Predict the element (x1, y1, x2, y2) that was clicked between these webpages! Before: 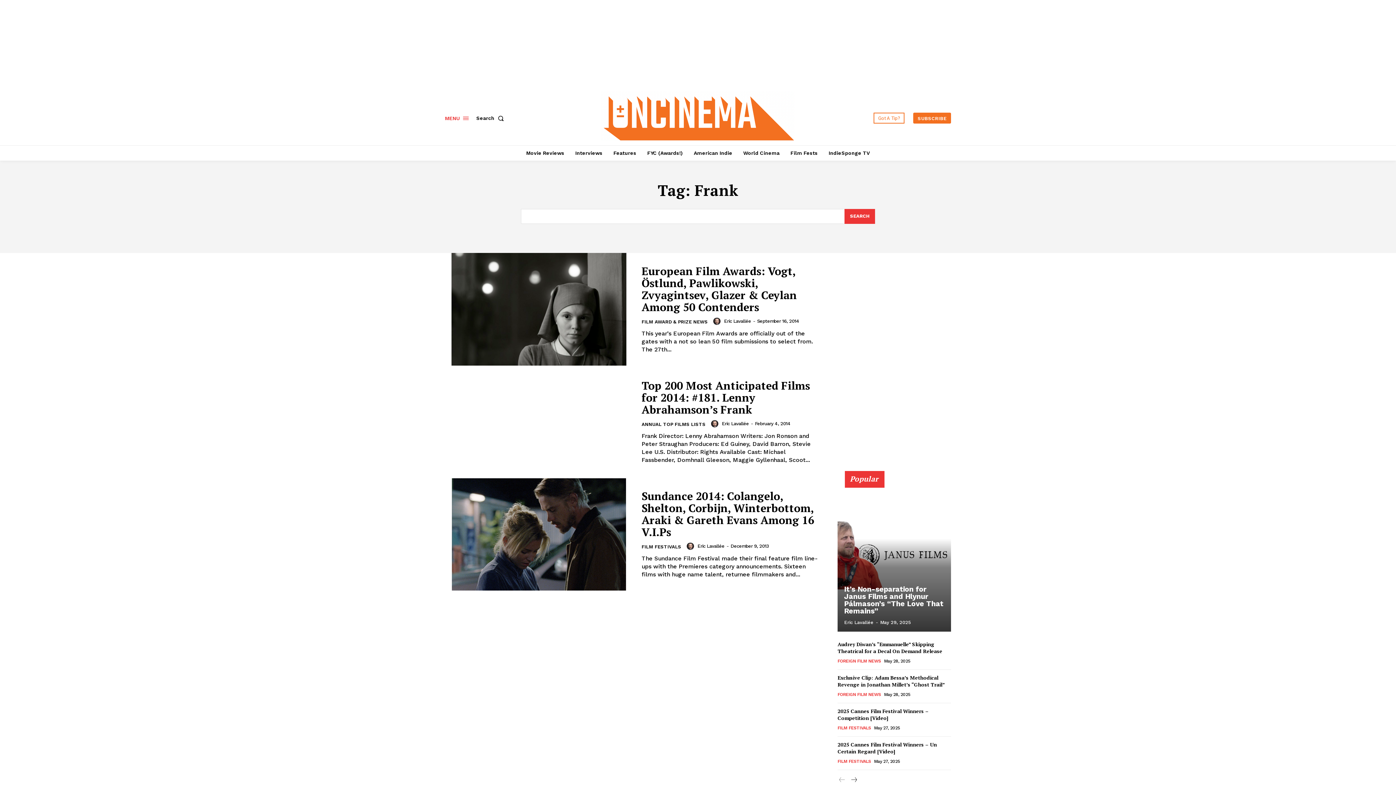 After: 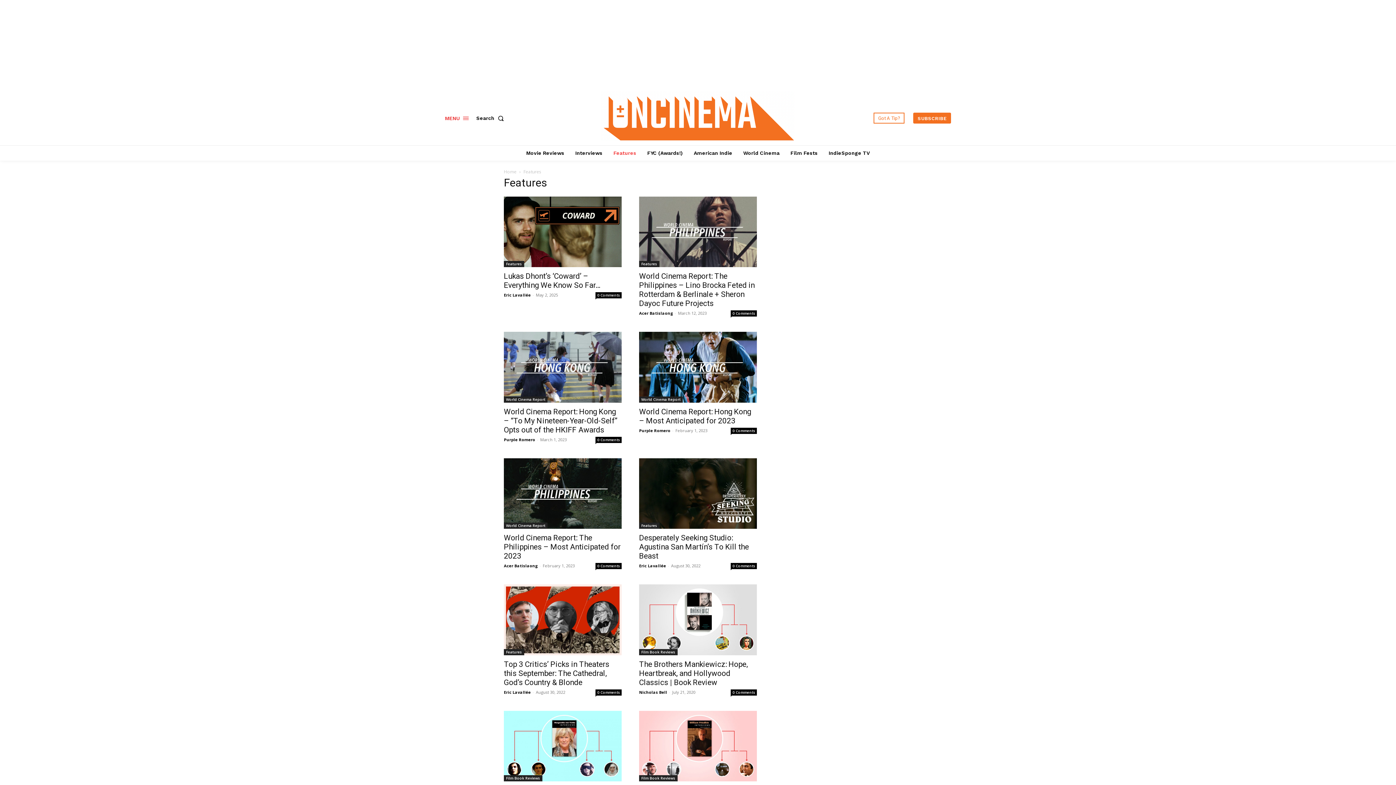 Action: bbox: (610, 145, 640, 160) label: Features